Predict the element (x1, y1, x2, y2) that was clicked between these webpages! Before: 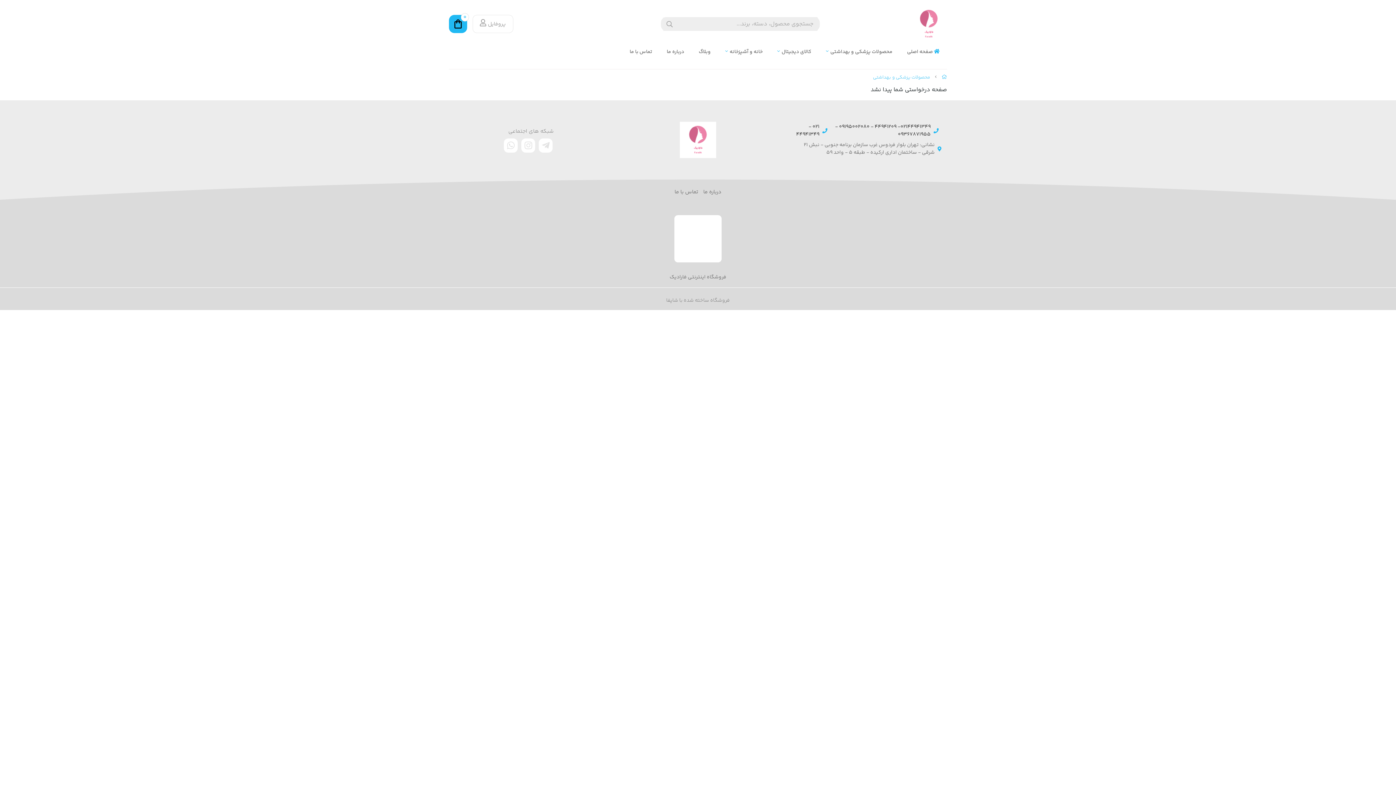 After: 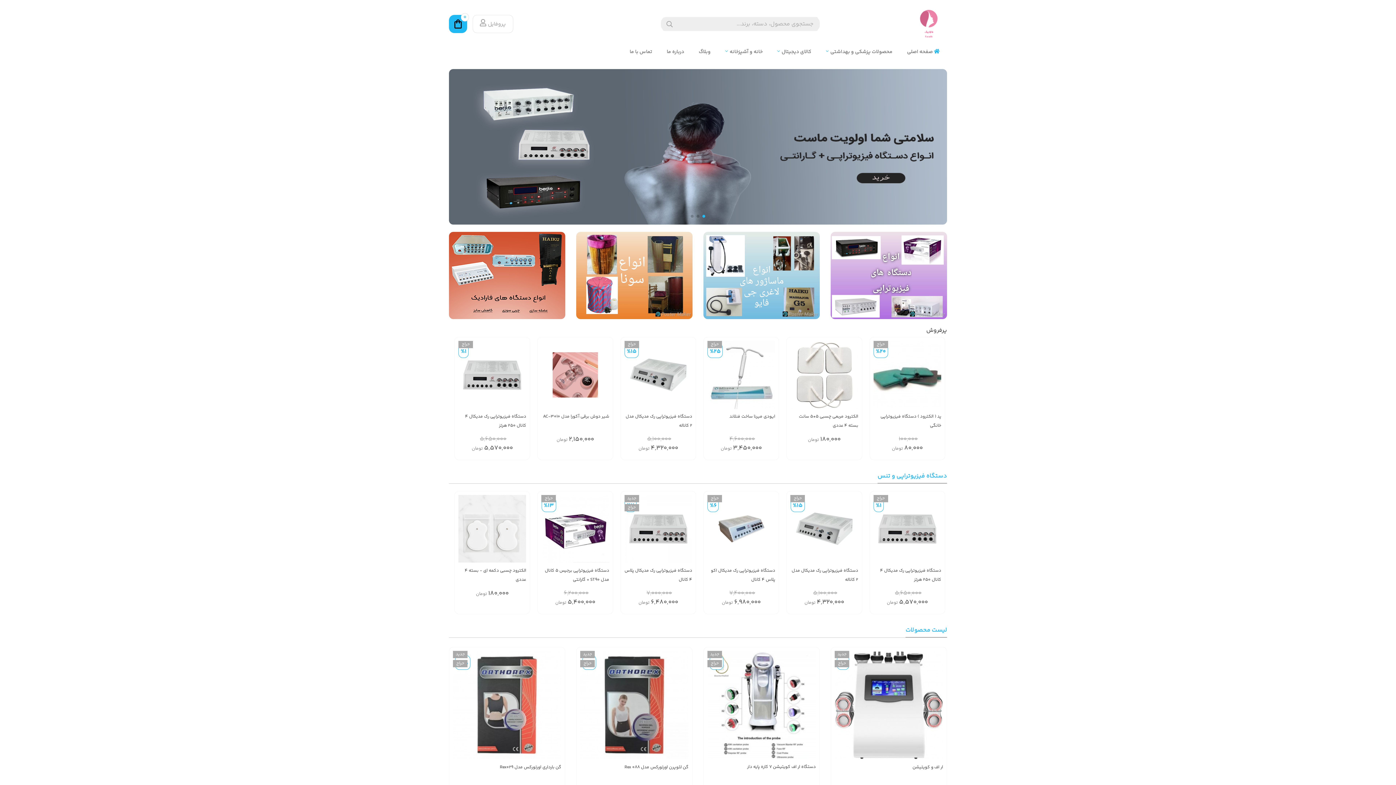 Action: label:  صفحه اصلی bbox: (903, 48, 952, 61)